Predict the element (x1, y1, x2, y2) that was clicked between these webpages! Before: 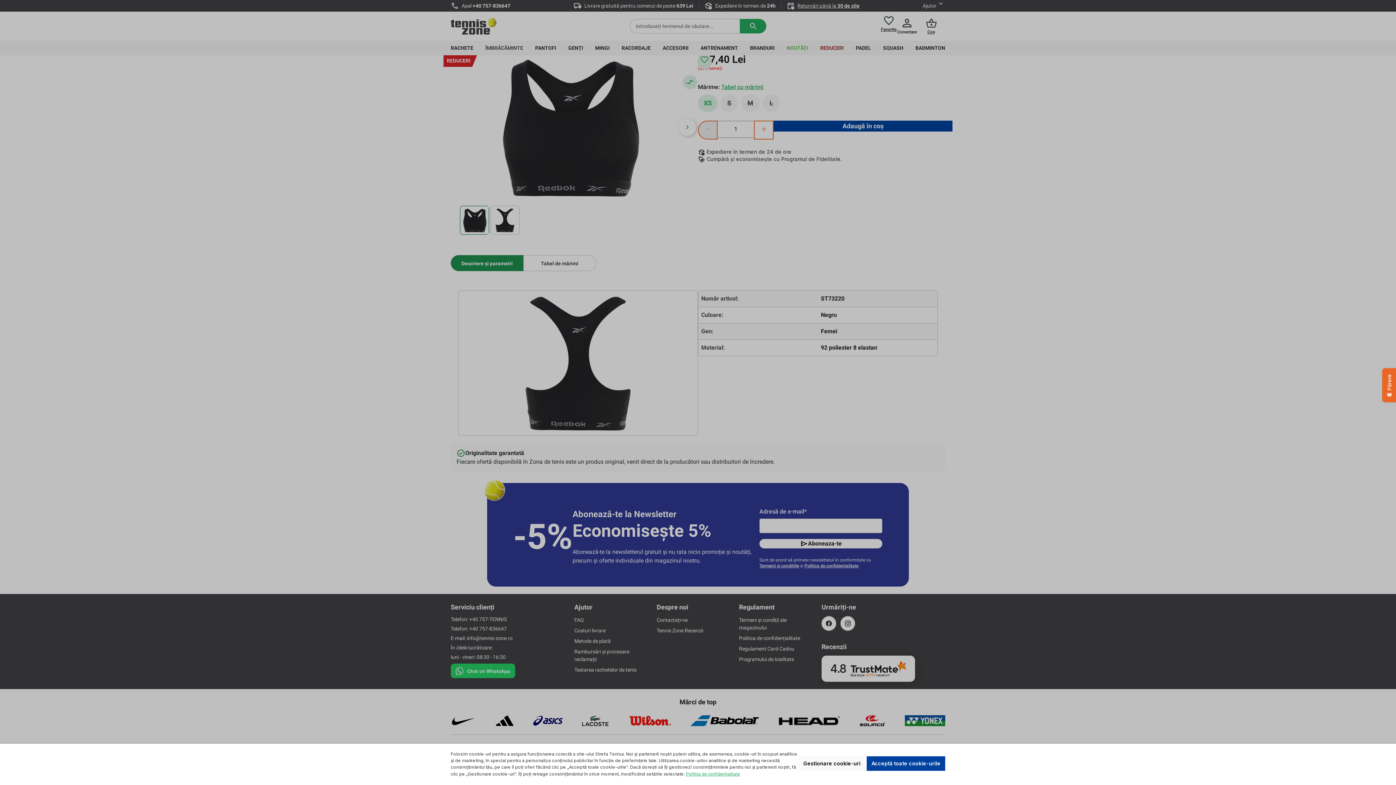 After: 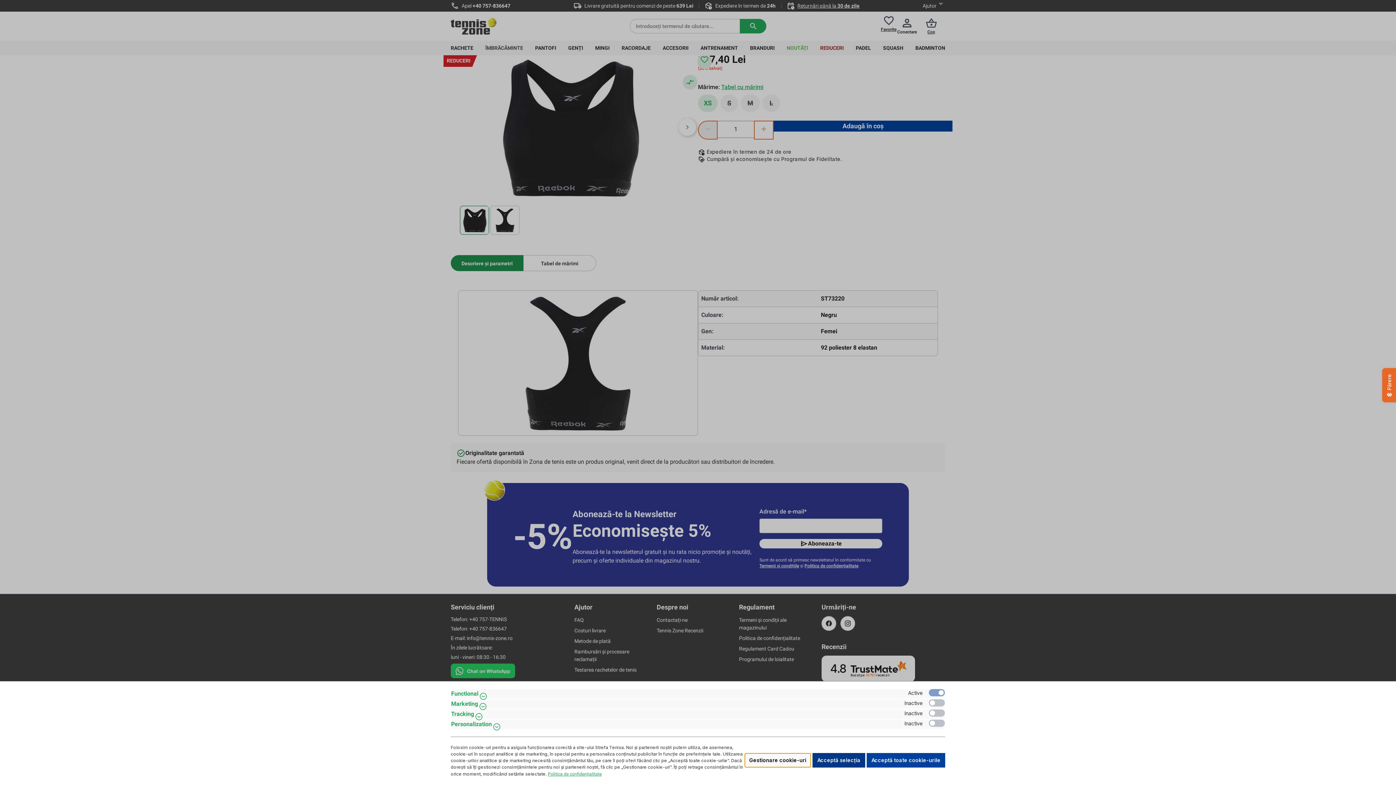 Action: label: Gestionare cookie-uri bbox: (798, 756, 865, 771)